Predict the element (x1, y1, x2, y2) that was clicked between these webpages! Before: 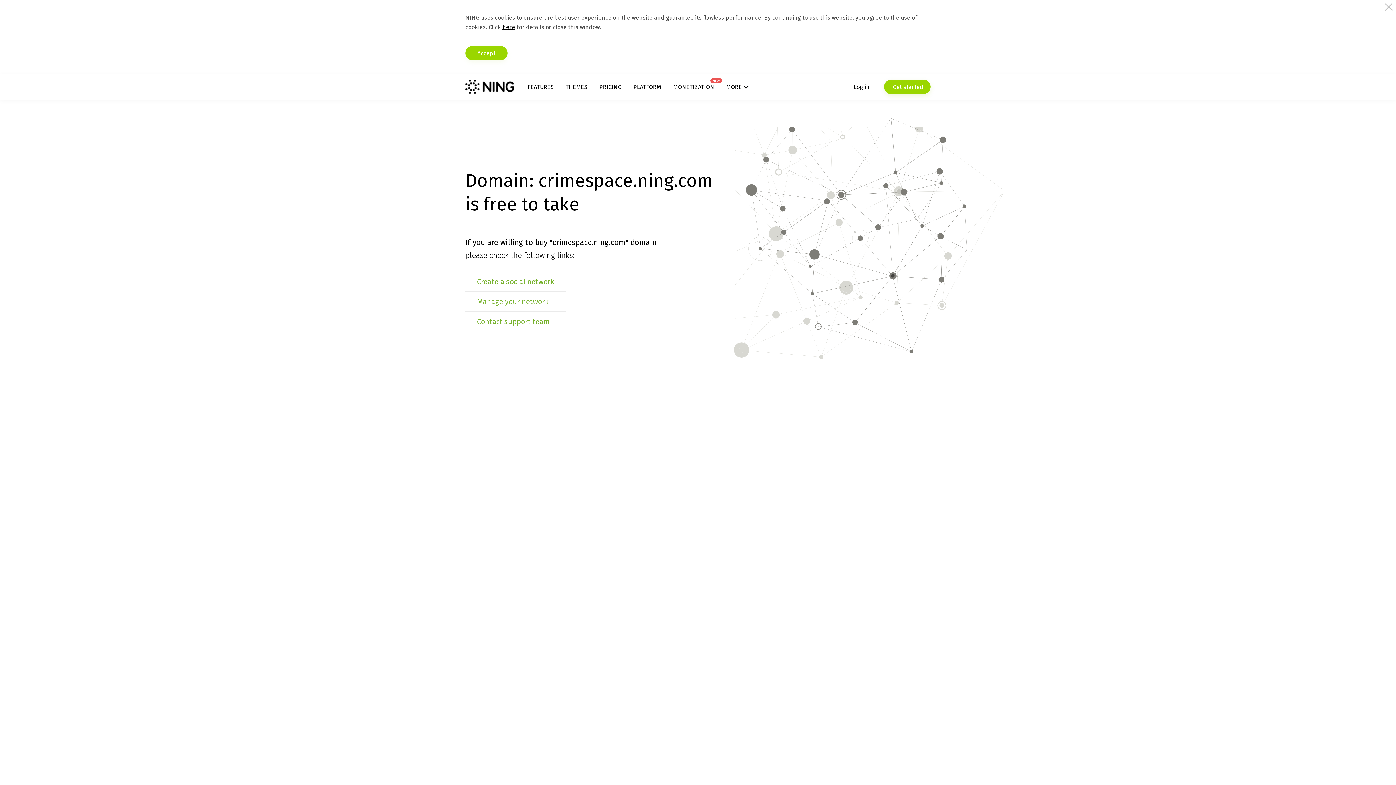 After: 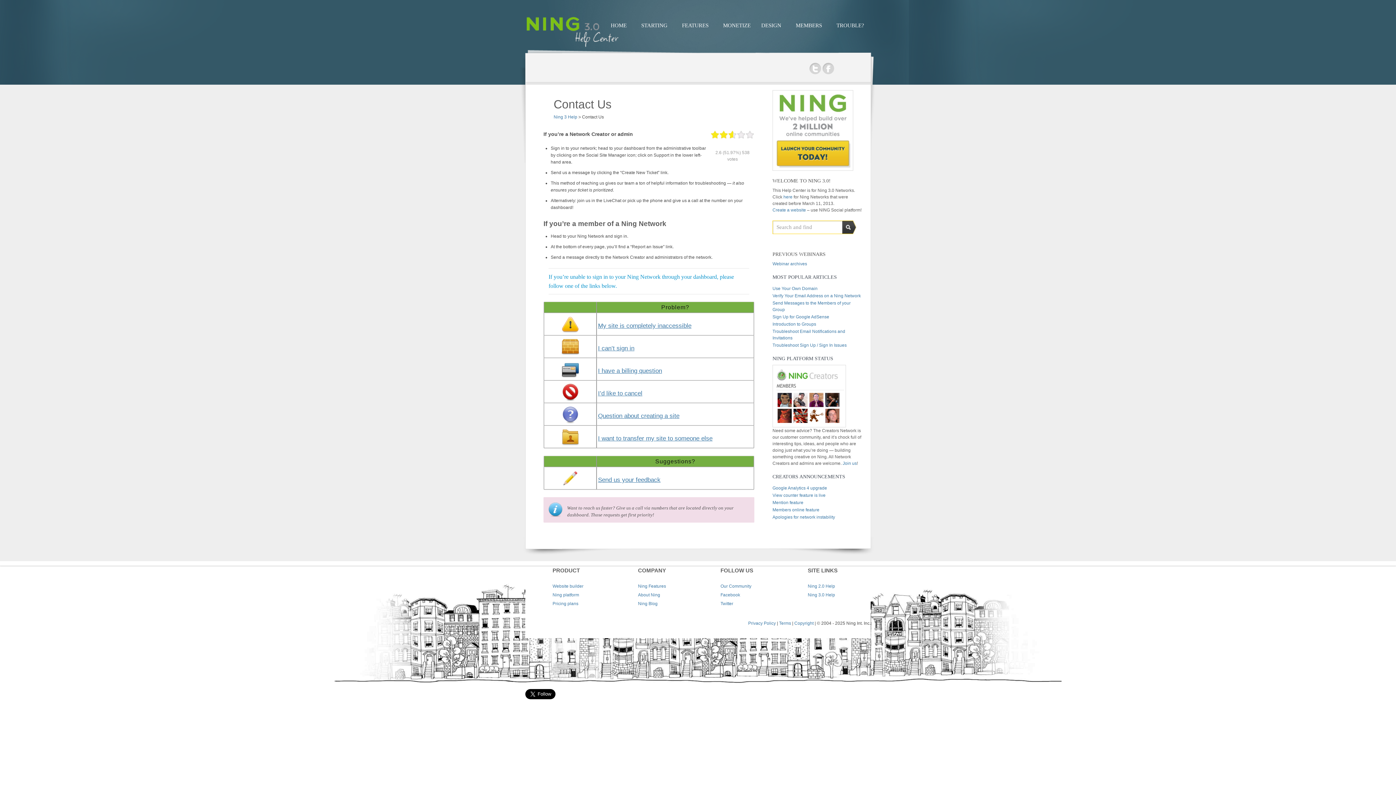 Action: label: Contact support team bbox: (477, 317, 550, 326)